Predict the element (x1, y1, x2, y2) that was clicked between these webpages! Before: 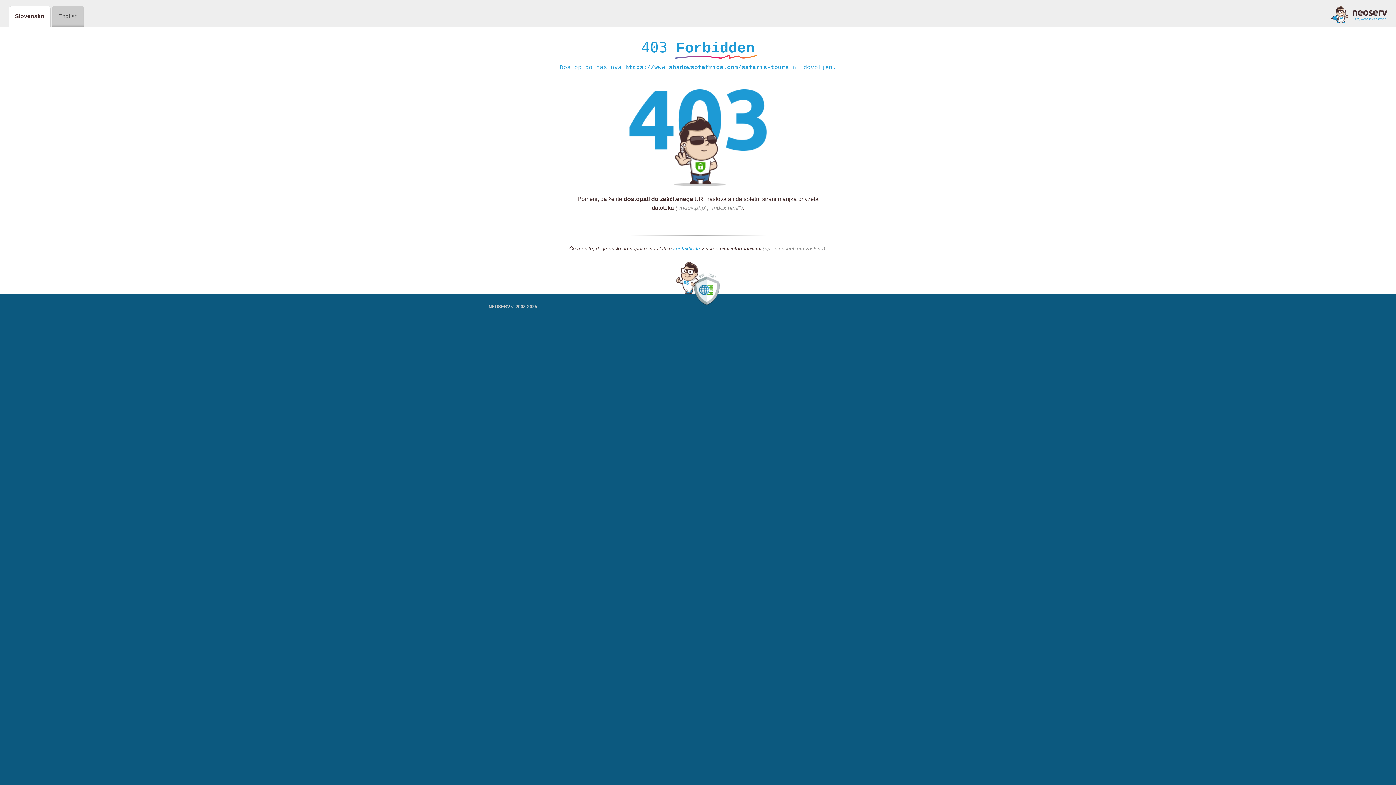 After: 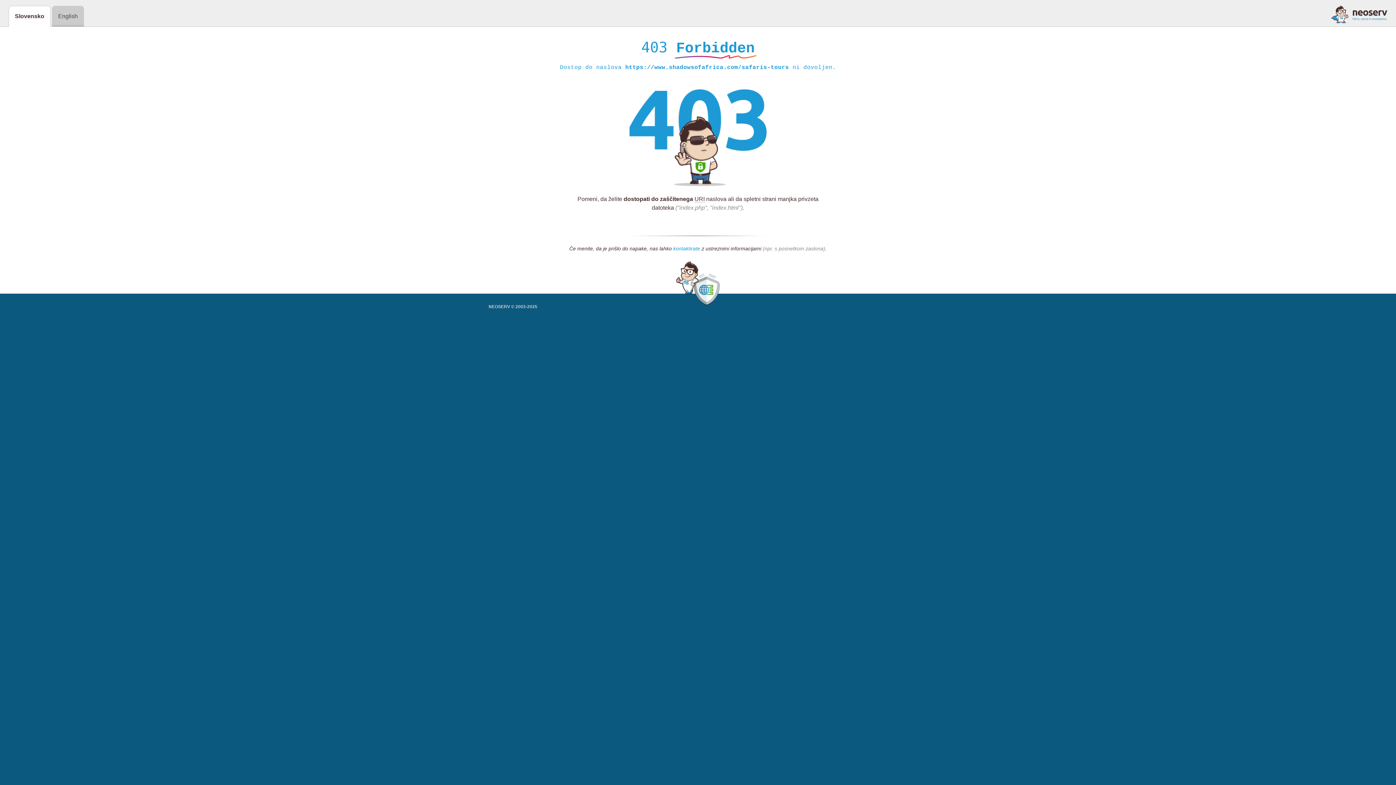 Action: label: kontaktirate bbox: (673, 245, 700, 252)